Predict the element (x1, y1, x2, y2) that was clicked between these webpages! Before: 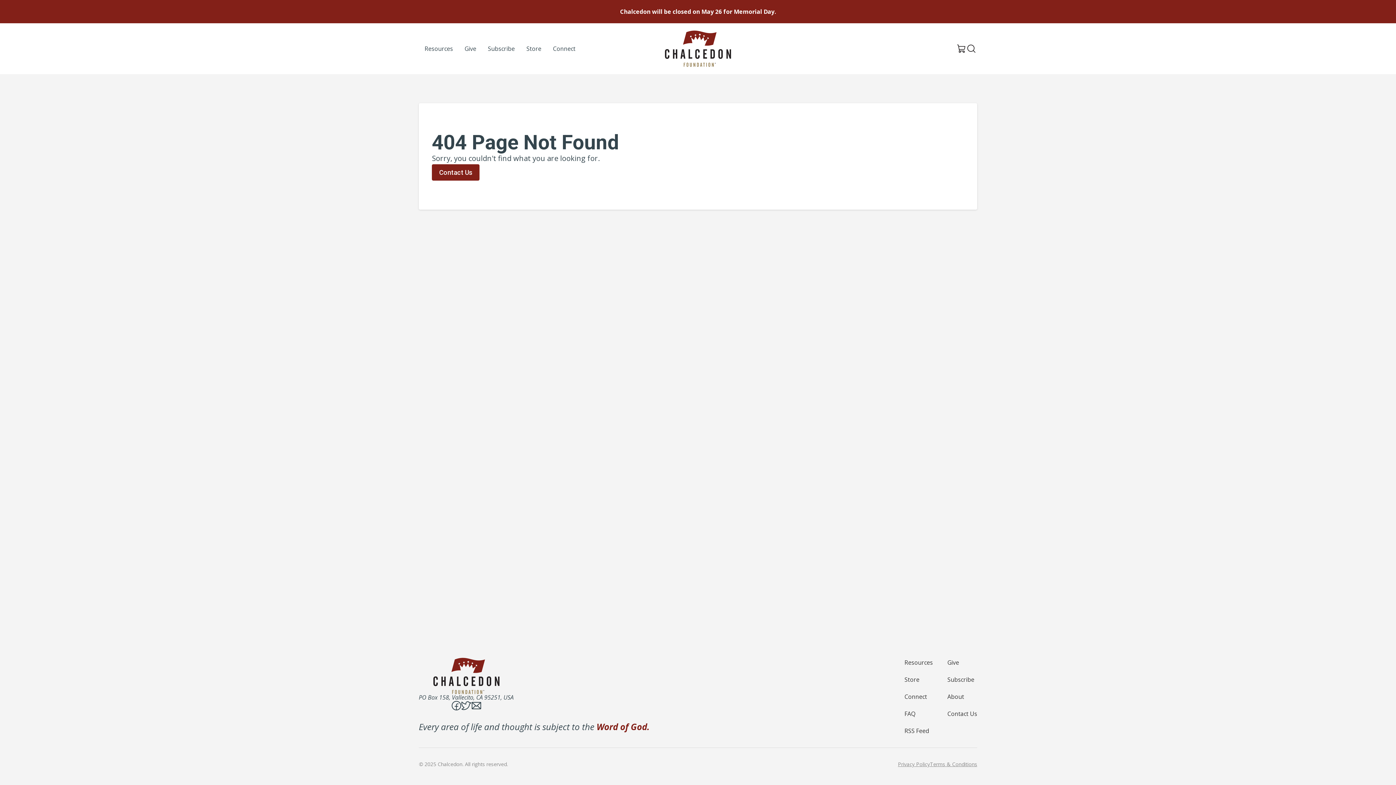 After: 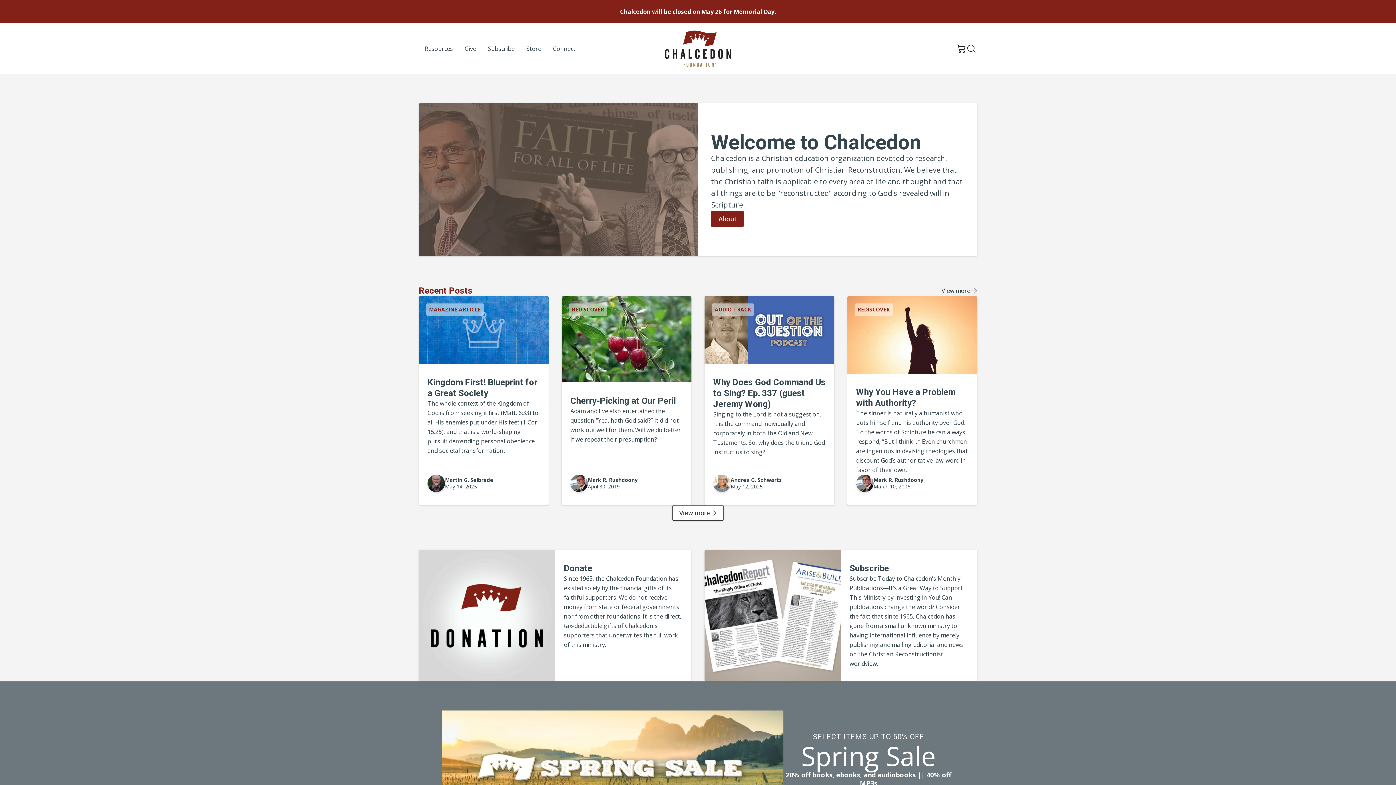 Action: bbox: (433, 658, 499, 694)